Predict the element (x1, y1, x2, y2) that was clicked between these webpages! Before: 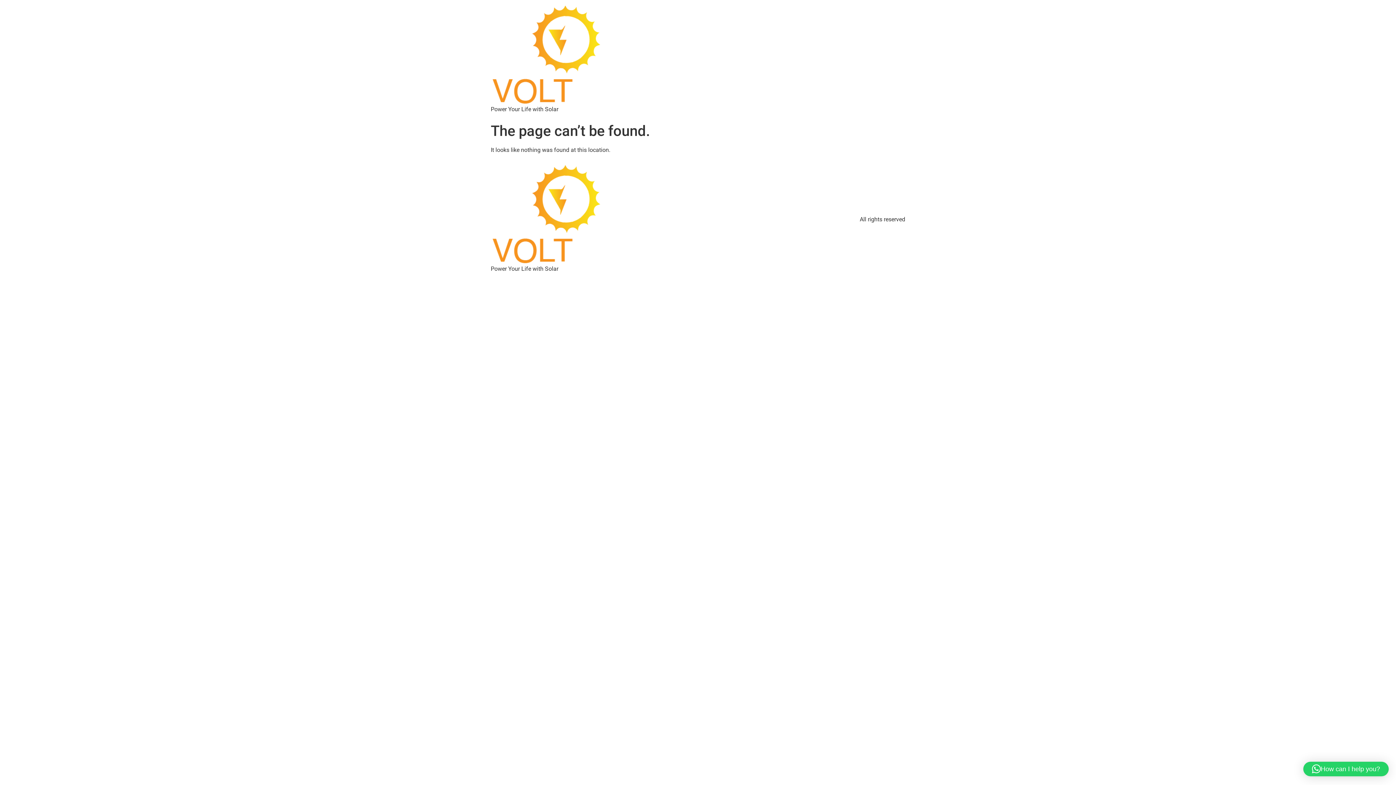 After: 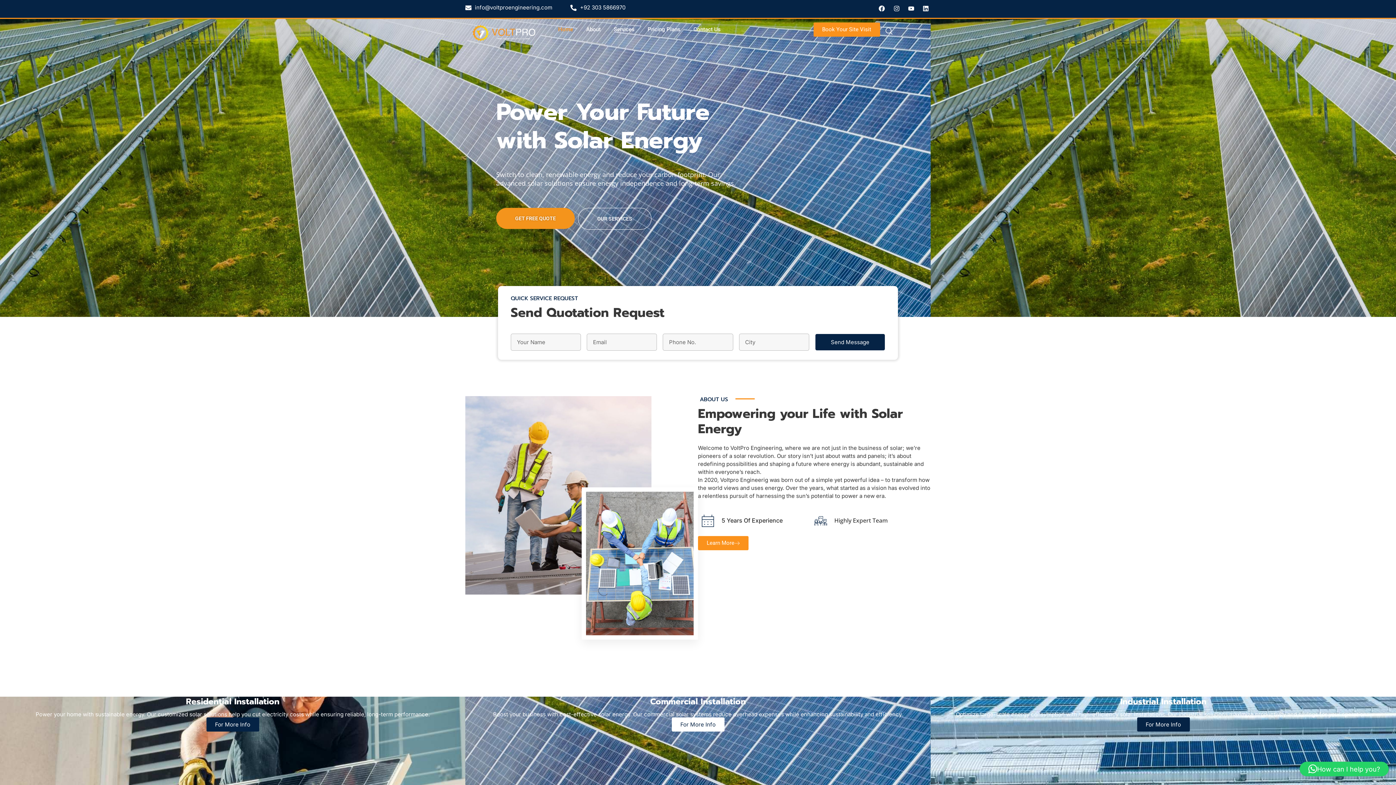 Action: bbox: (490, 5, 643, 105)